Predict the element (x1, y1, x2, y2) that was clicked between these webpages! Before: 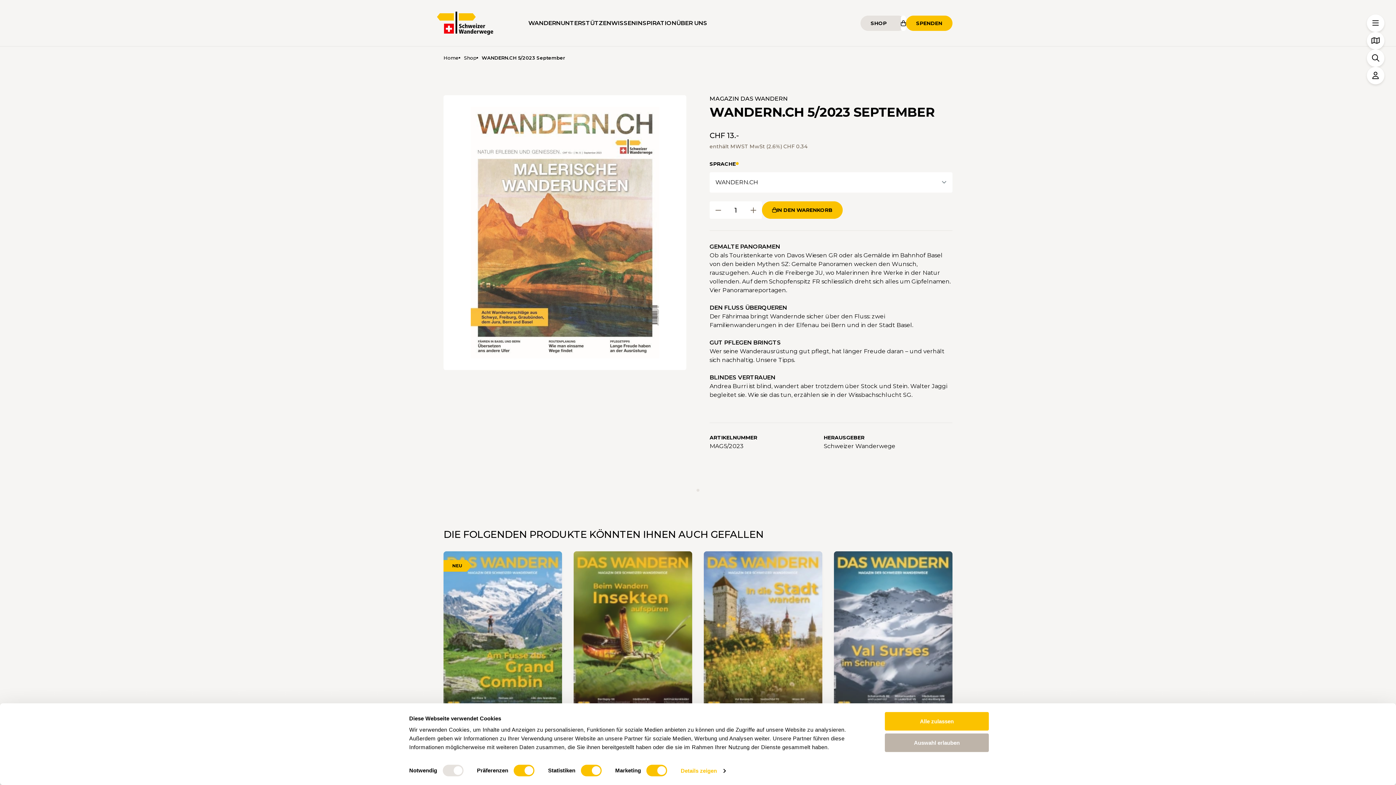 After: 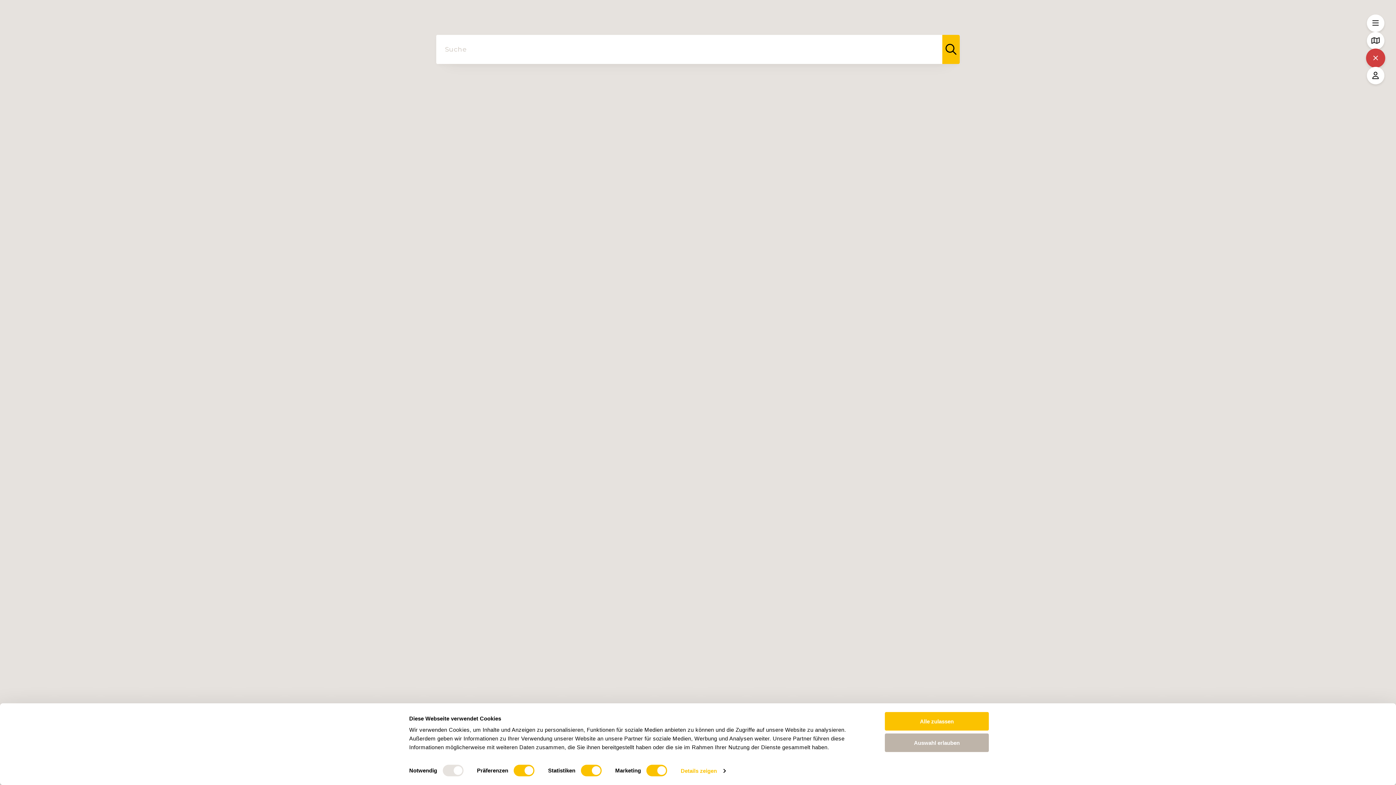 Action: bbox: (1367, 49, 1384, 66)